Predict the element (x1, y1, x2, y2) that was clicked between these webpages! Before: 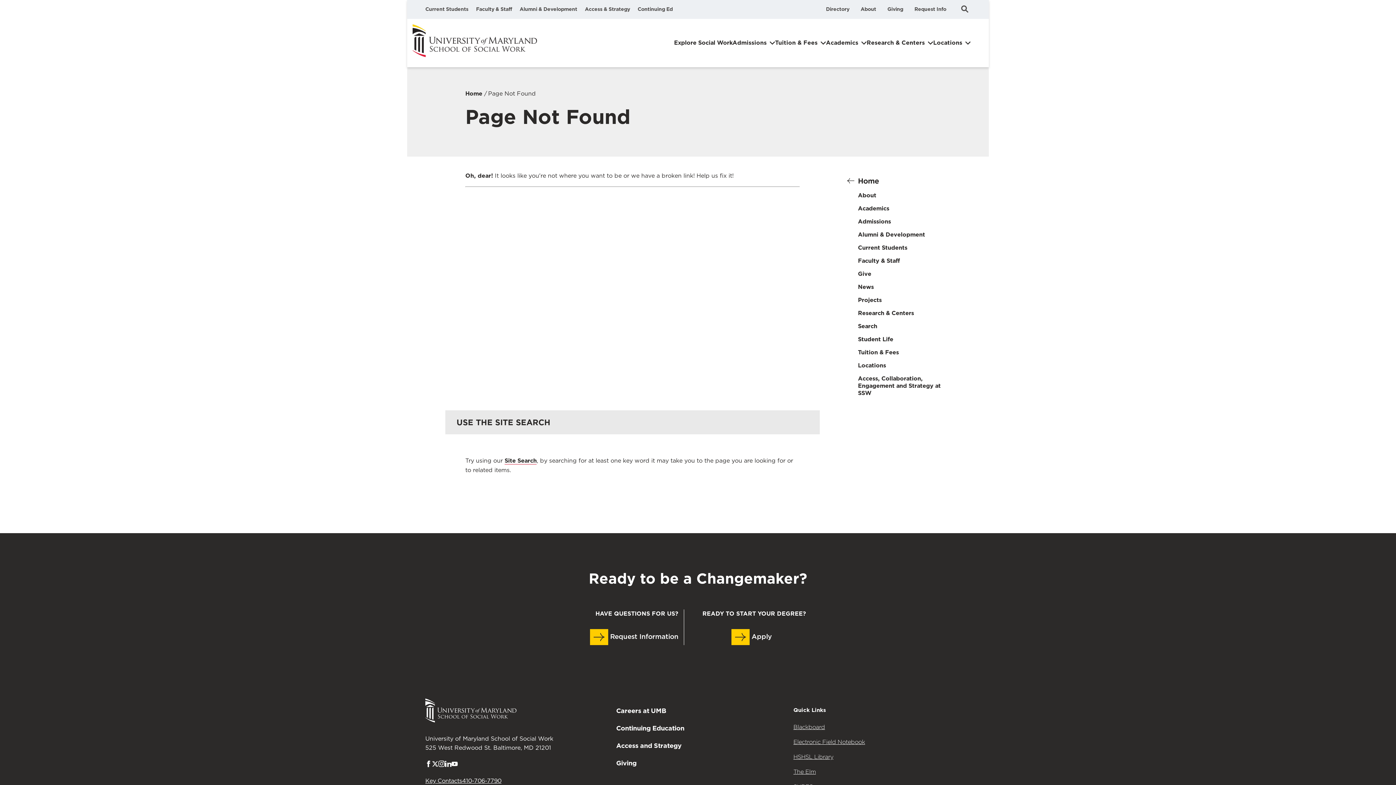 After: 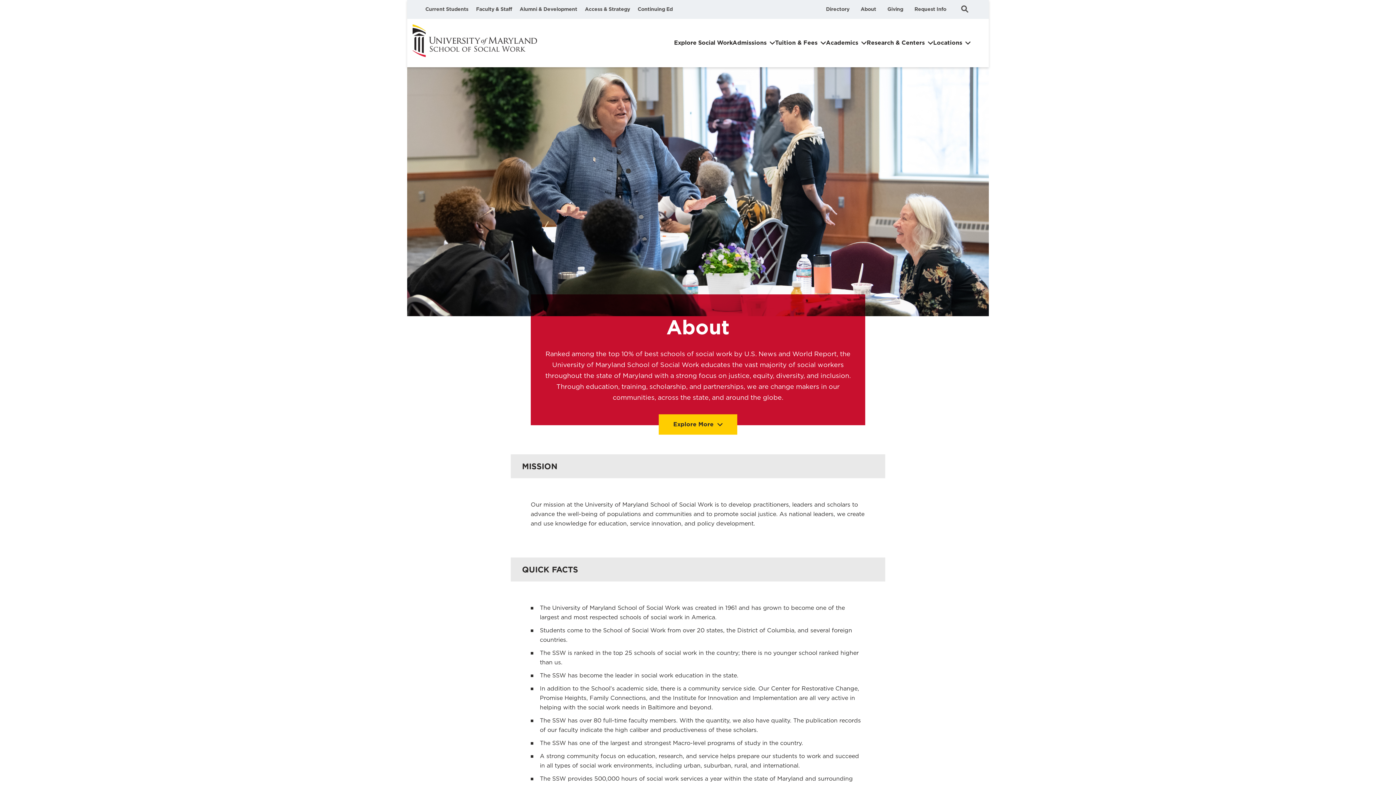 Action: bbox: (858, 189, 876, 202) label: About